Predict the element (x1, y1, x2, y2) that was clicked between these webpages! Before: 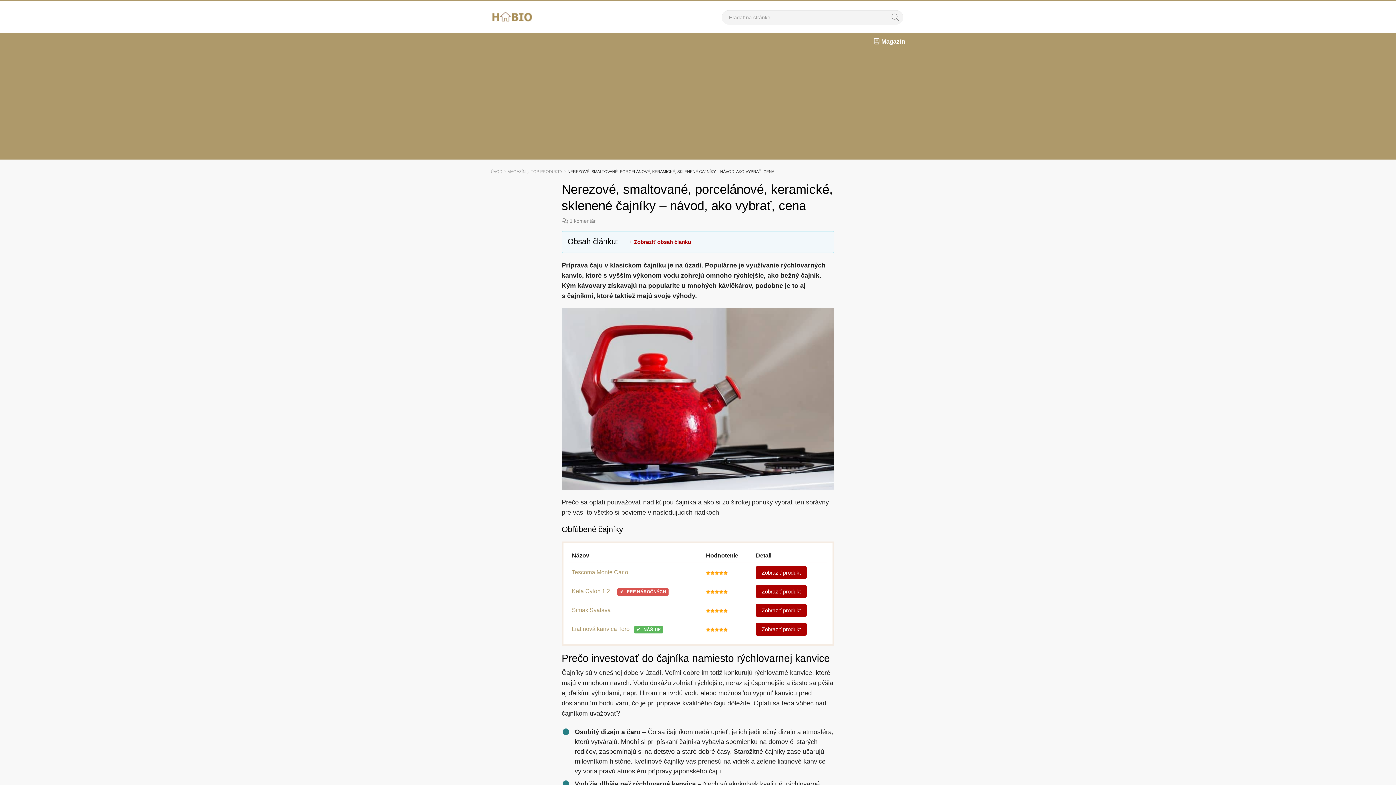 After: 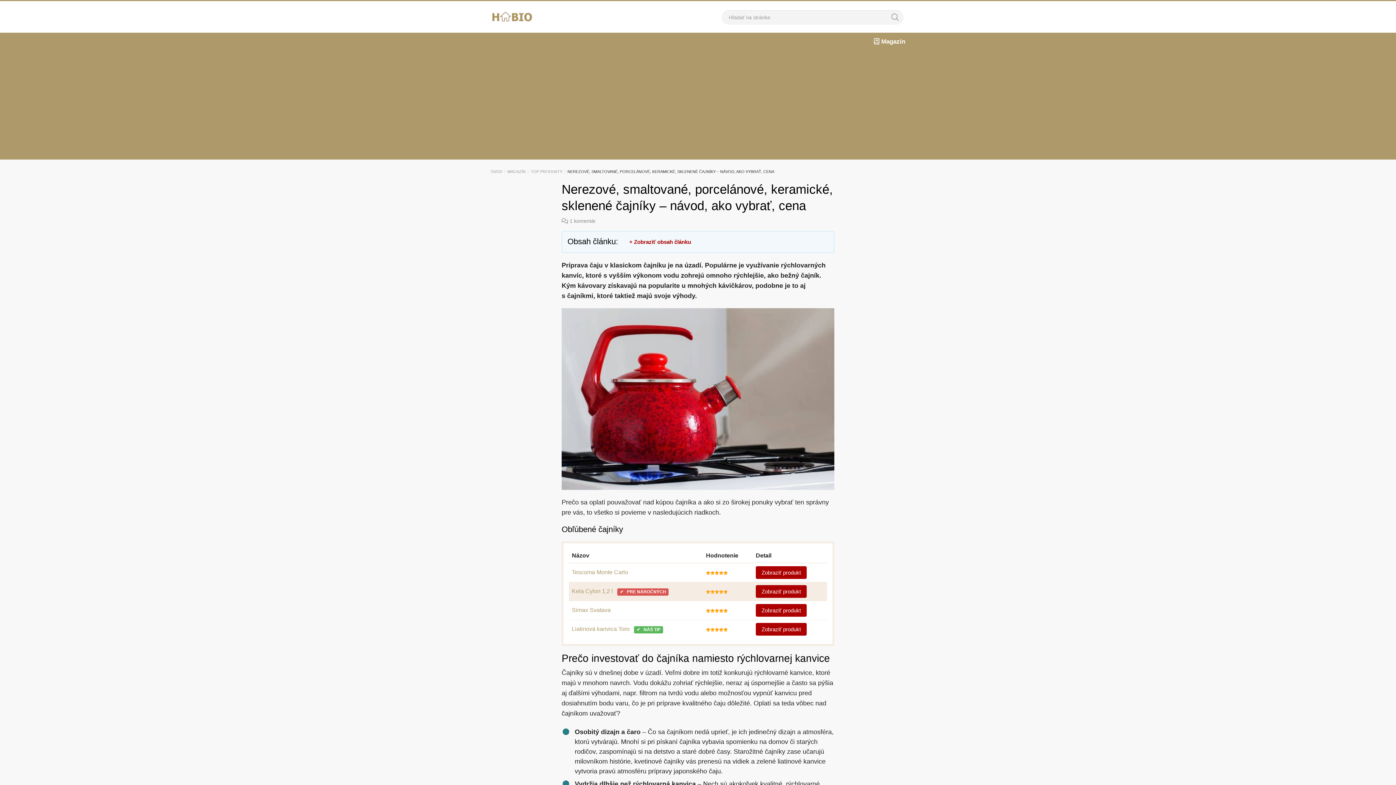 Action: bbox: (572, 588, 613, 594) label: Kela Cylon 1,2 l